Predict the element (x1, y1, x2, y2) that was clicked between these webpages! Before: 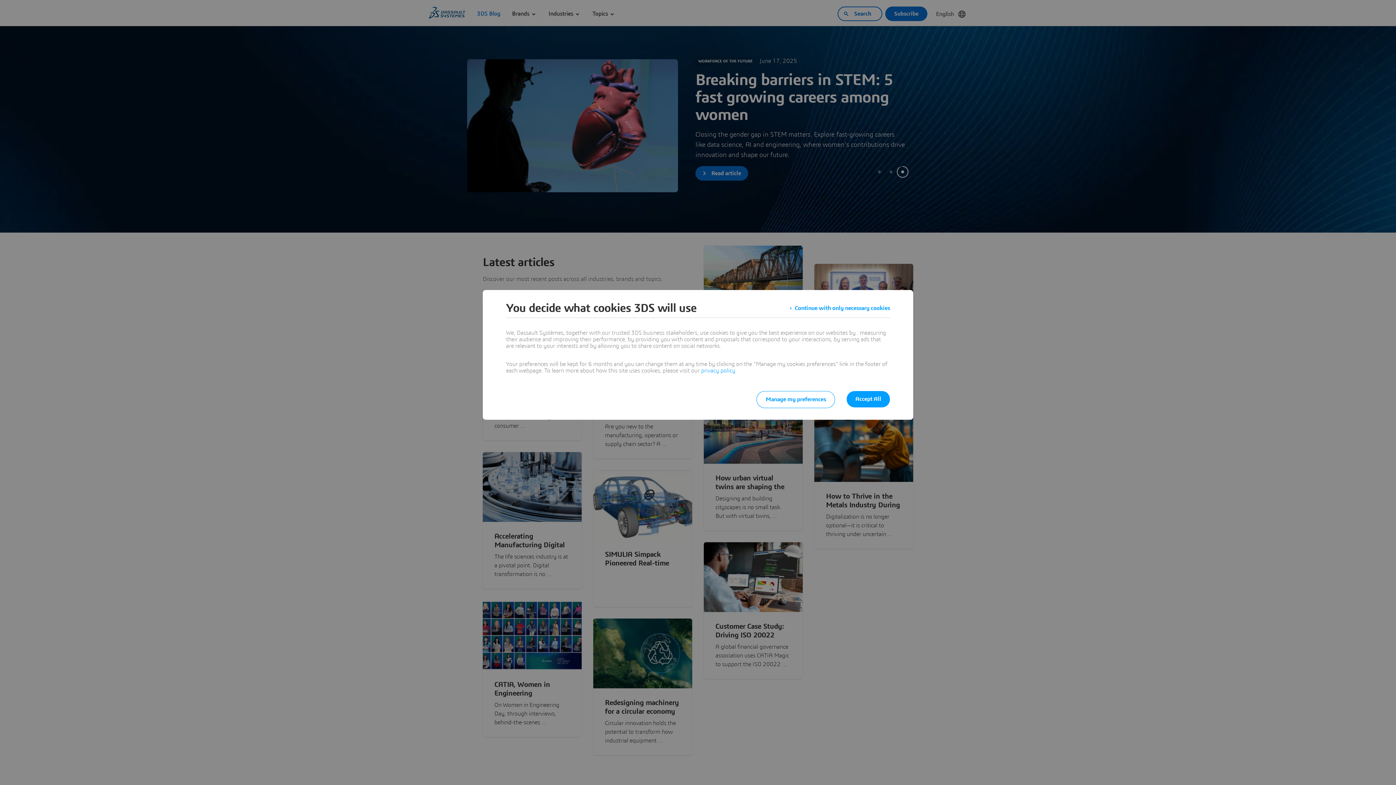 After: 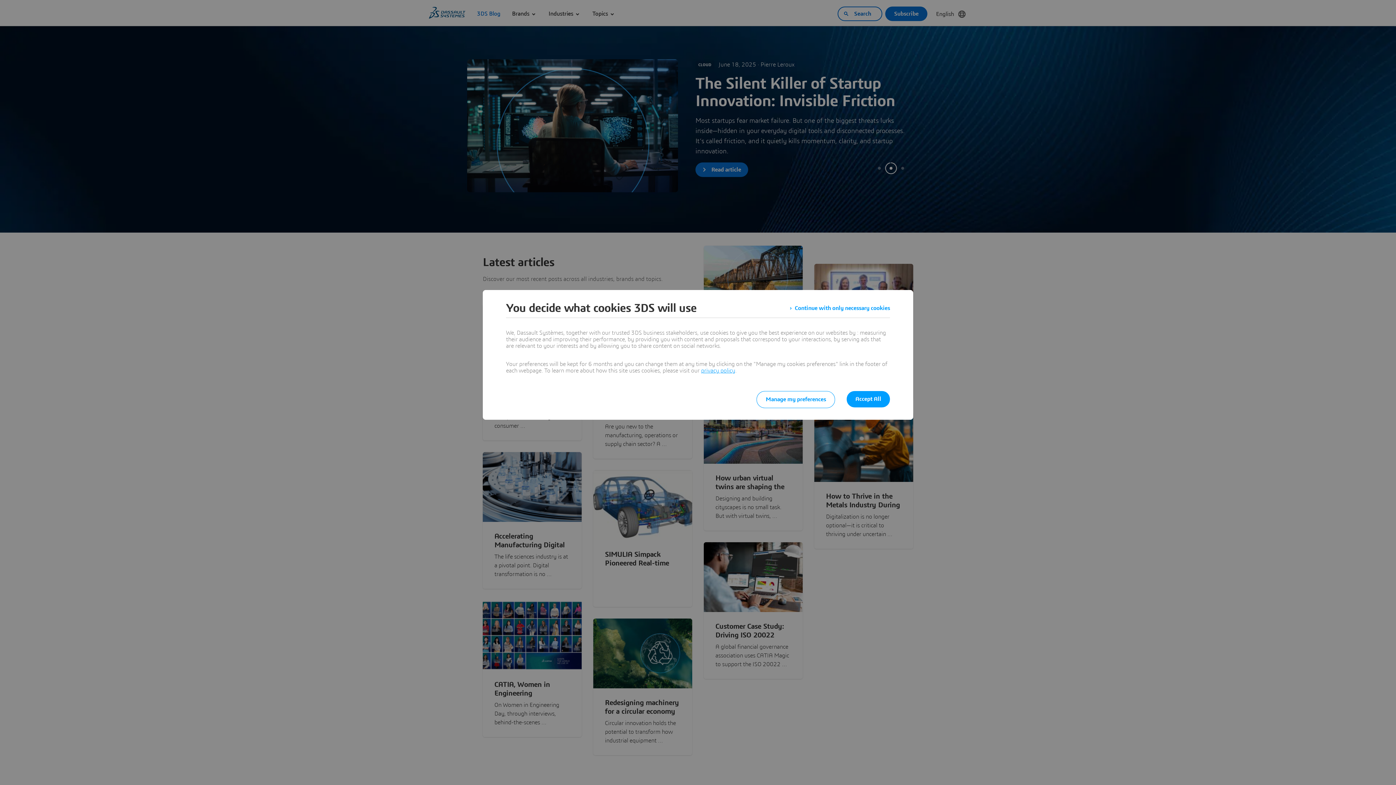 Action: bbox: (701, 368, 735, 373) label: privacy policy